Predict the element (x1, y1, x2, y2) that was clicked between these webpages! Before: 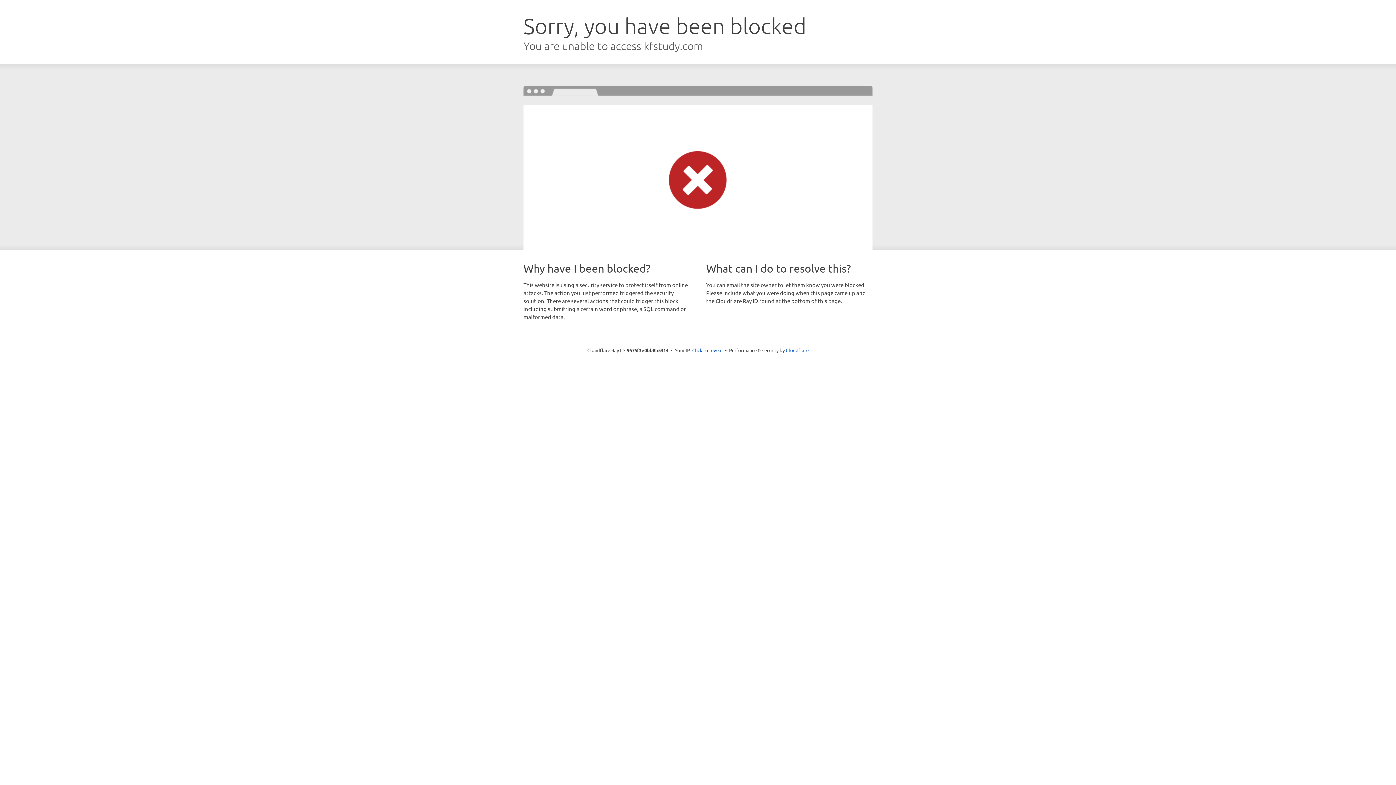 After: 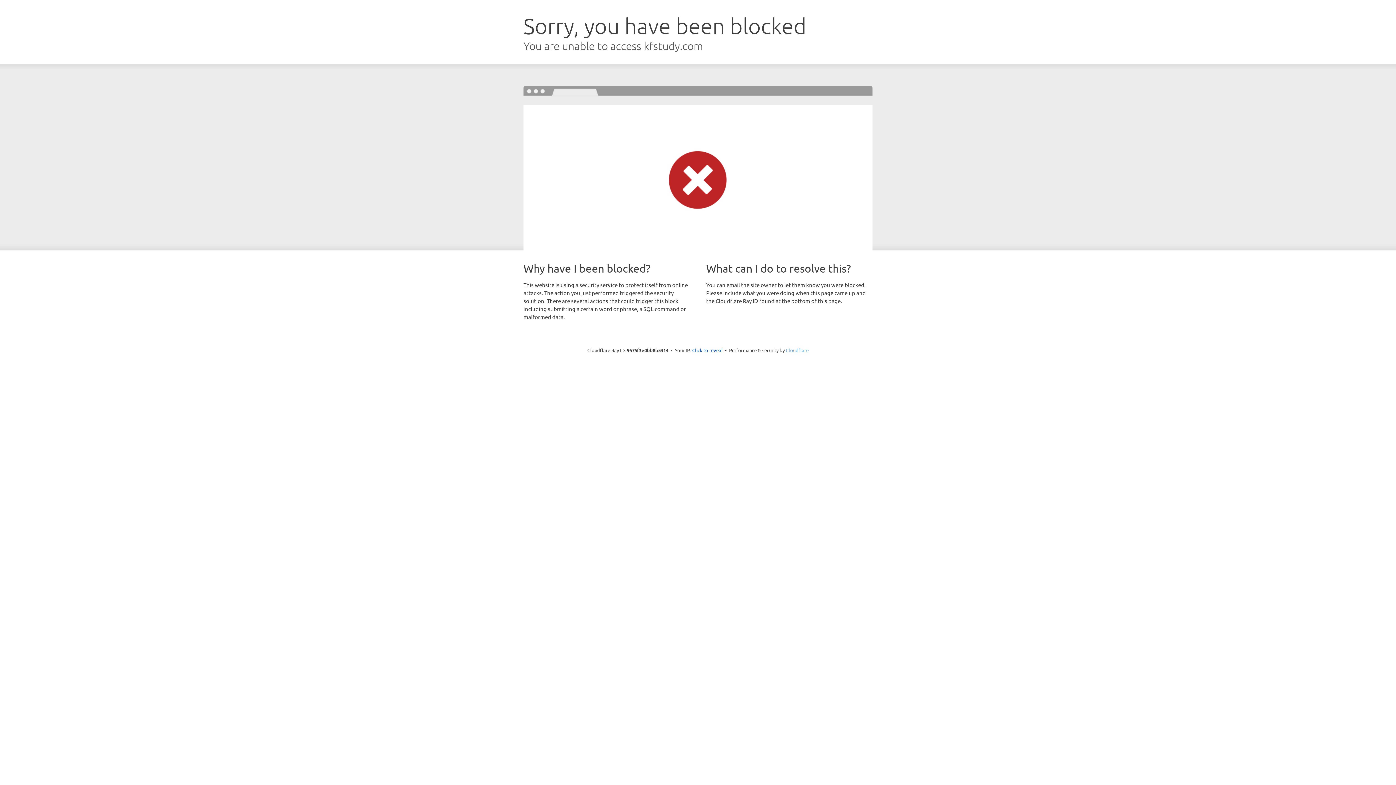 Action: bbox: (786, 347, 808, 353) label: Cloudflare